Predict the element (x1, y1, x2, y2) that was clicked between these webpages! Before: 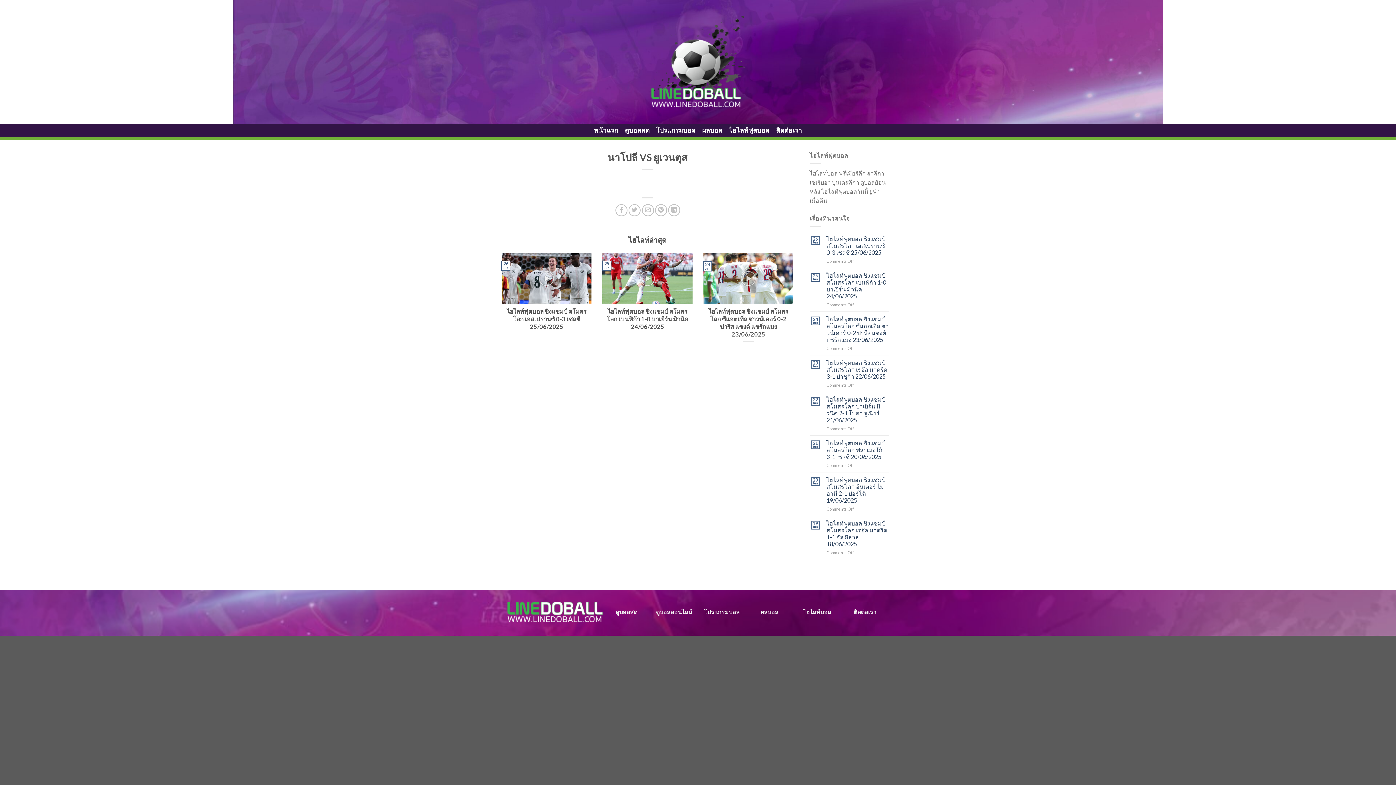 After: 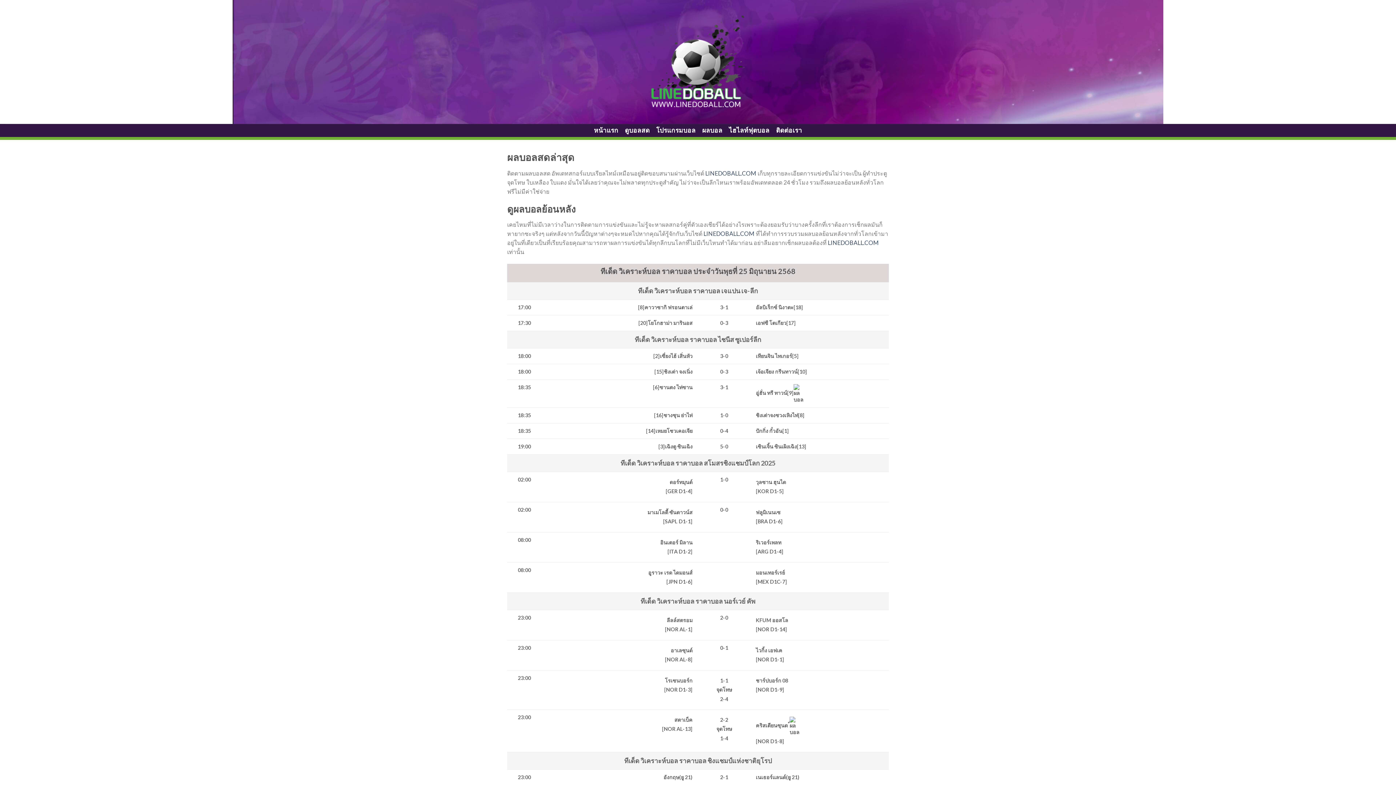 Action: bbox: (760, 608, 778, 615) label: ผลบอล